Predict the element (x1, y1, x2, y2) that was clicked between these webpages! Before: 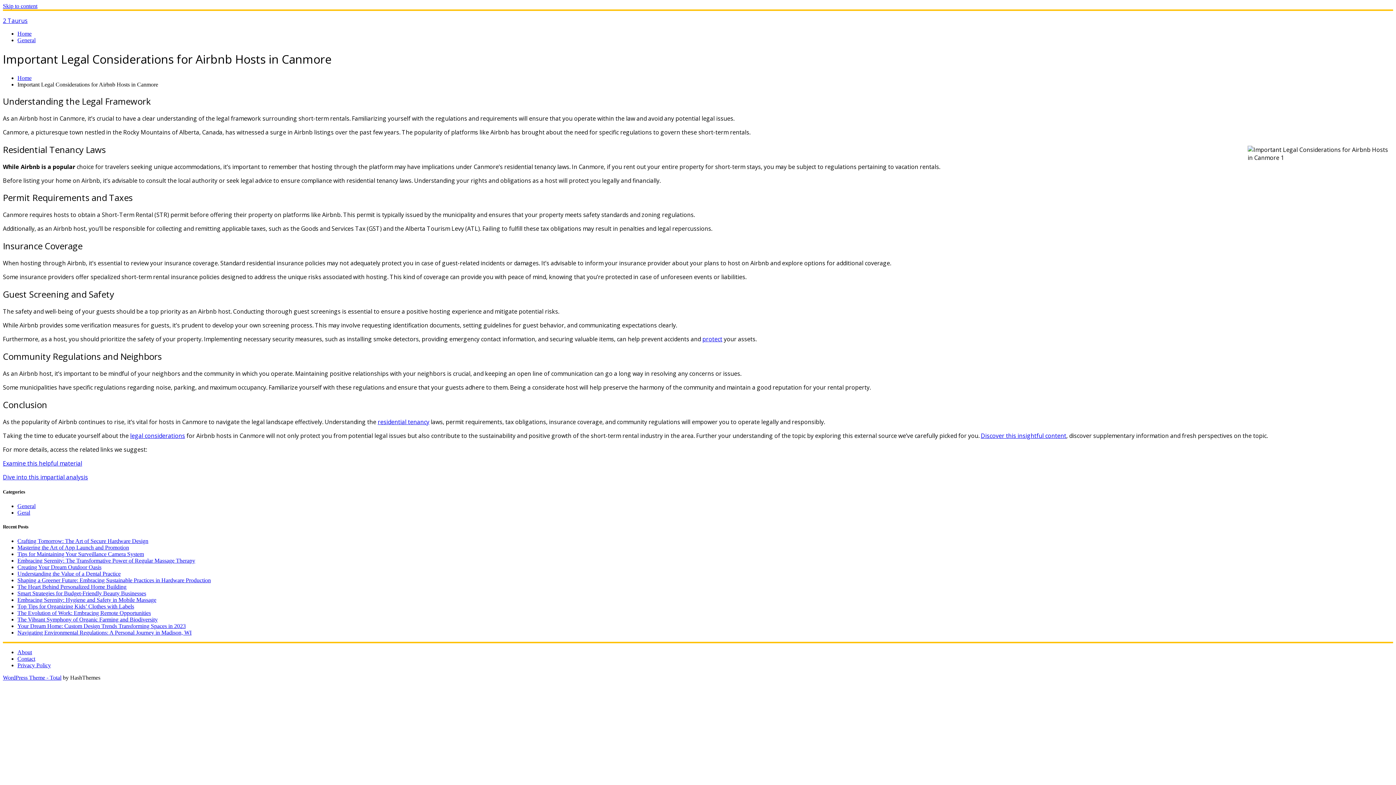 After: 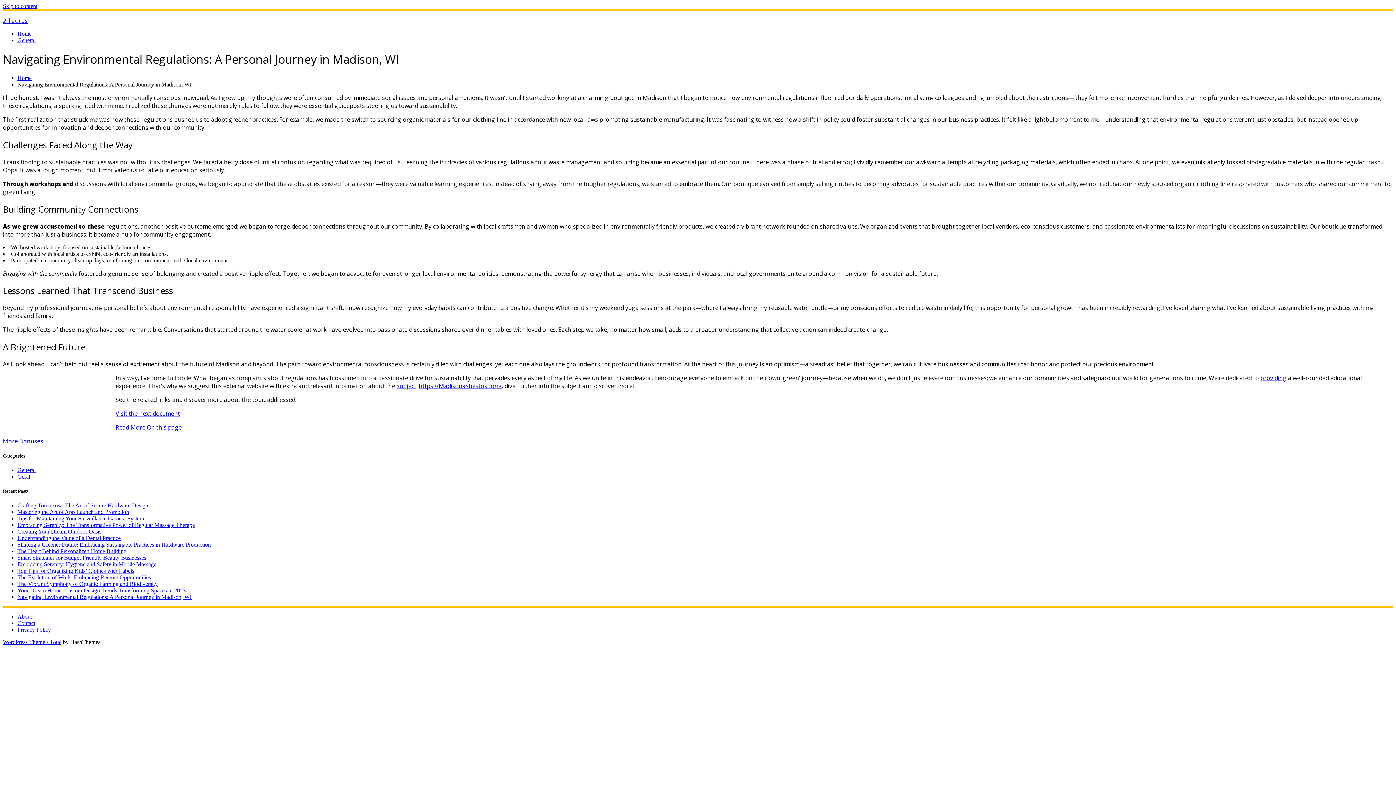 Action: bbox: (17, 629, 191, 636) label: Navigating Environmental Regulations: A Personal Journey in Madison, WI